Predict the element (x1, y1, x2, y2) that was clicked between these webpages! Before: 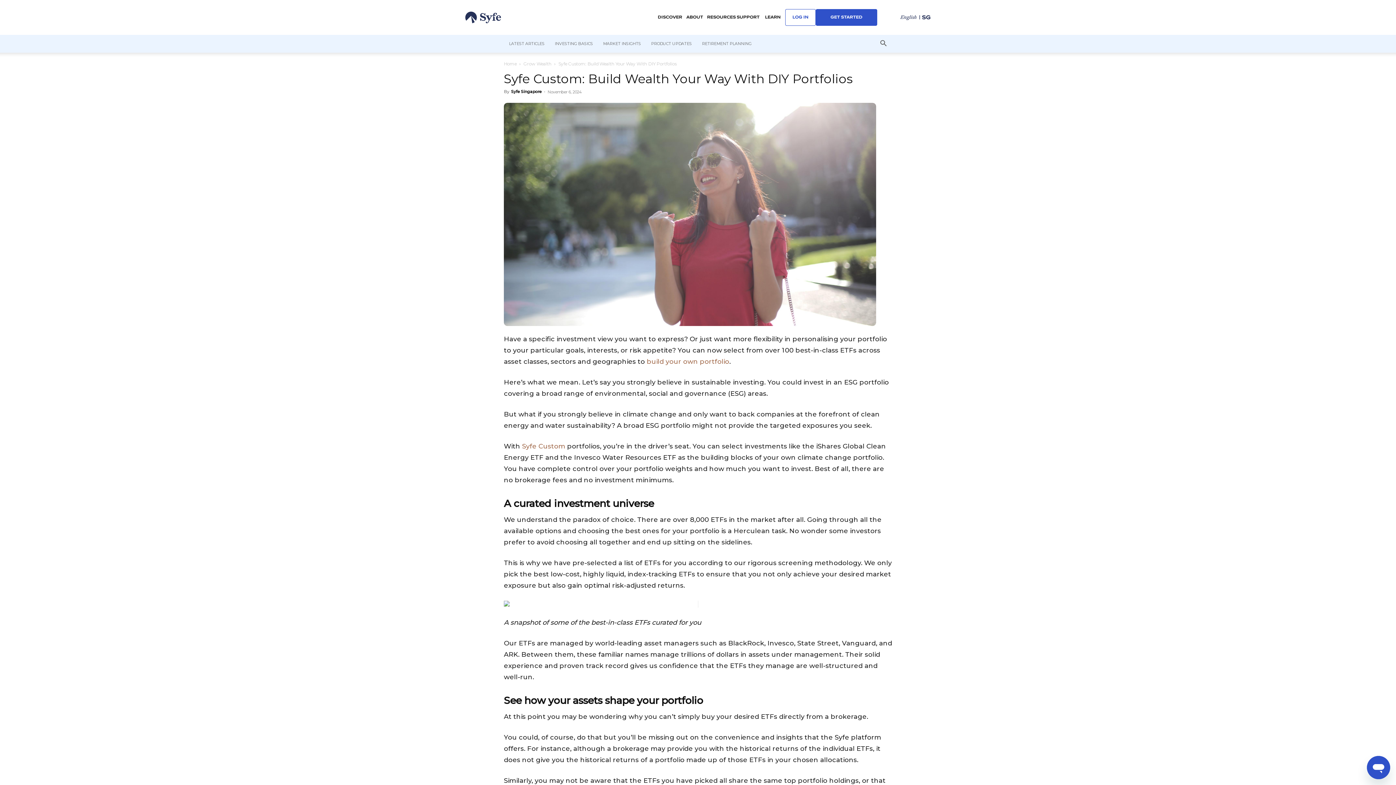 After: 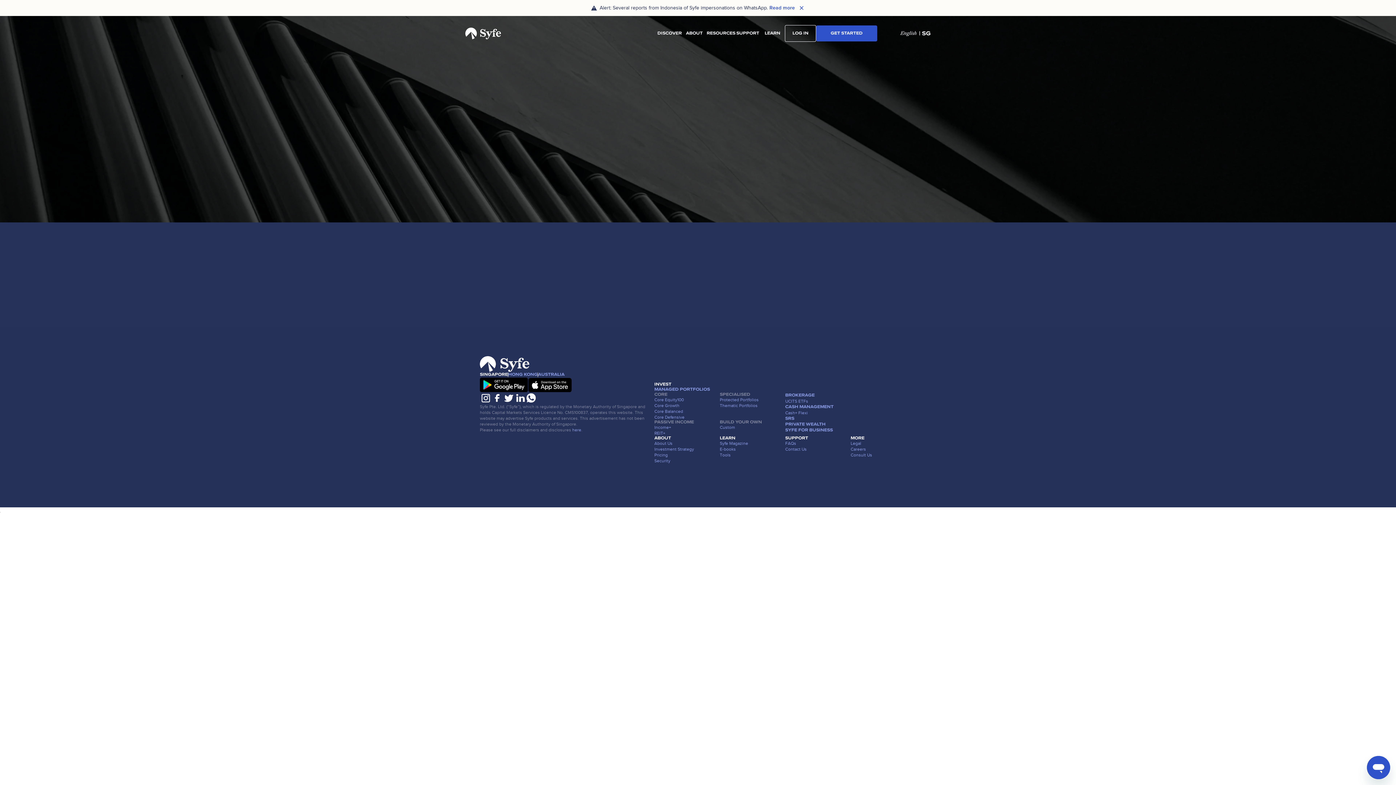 Action: bbox: (816, 9, 877, 25) label: GET STARTED